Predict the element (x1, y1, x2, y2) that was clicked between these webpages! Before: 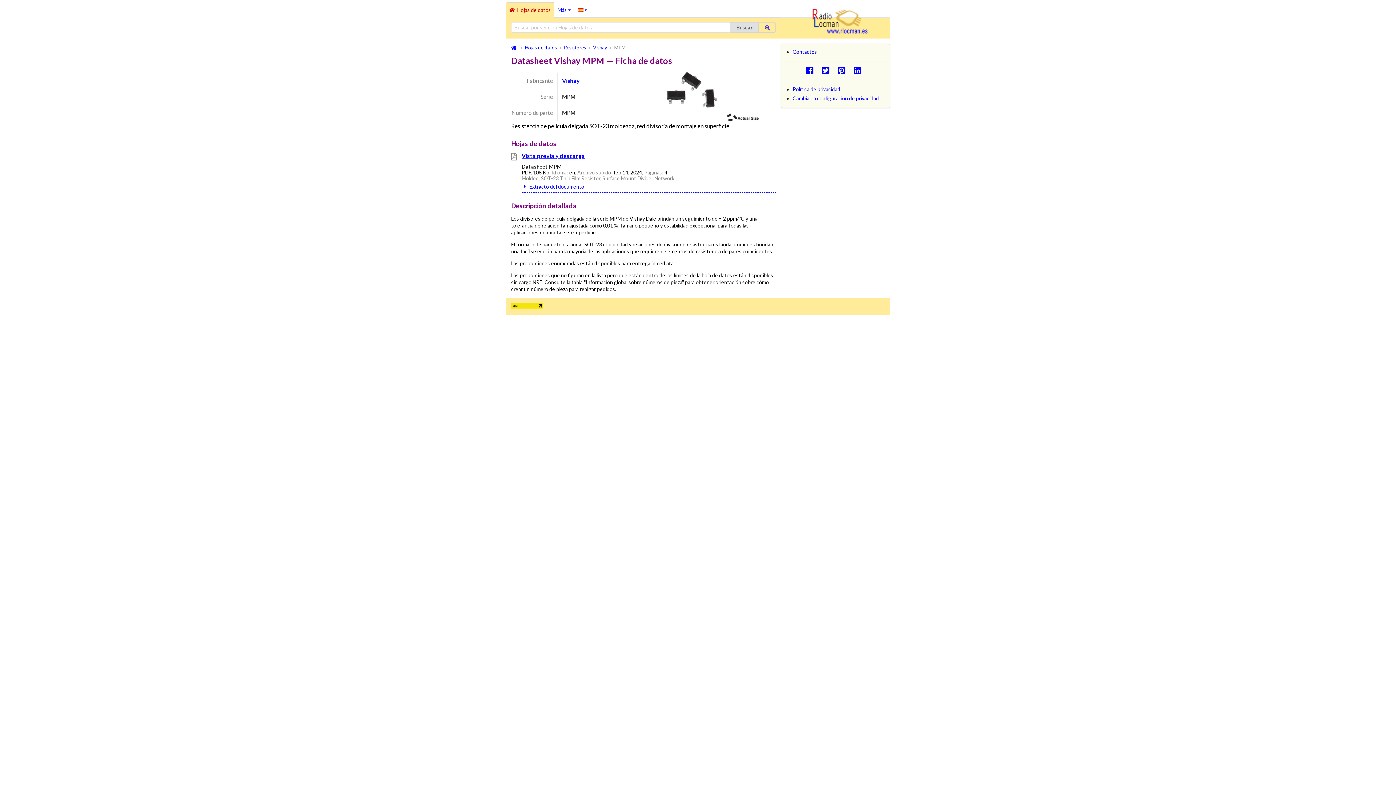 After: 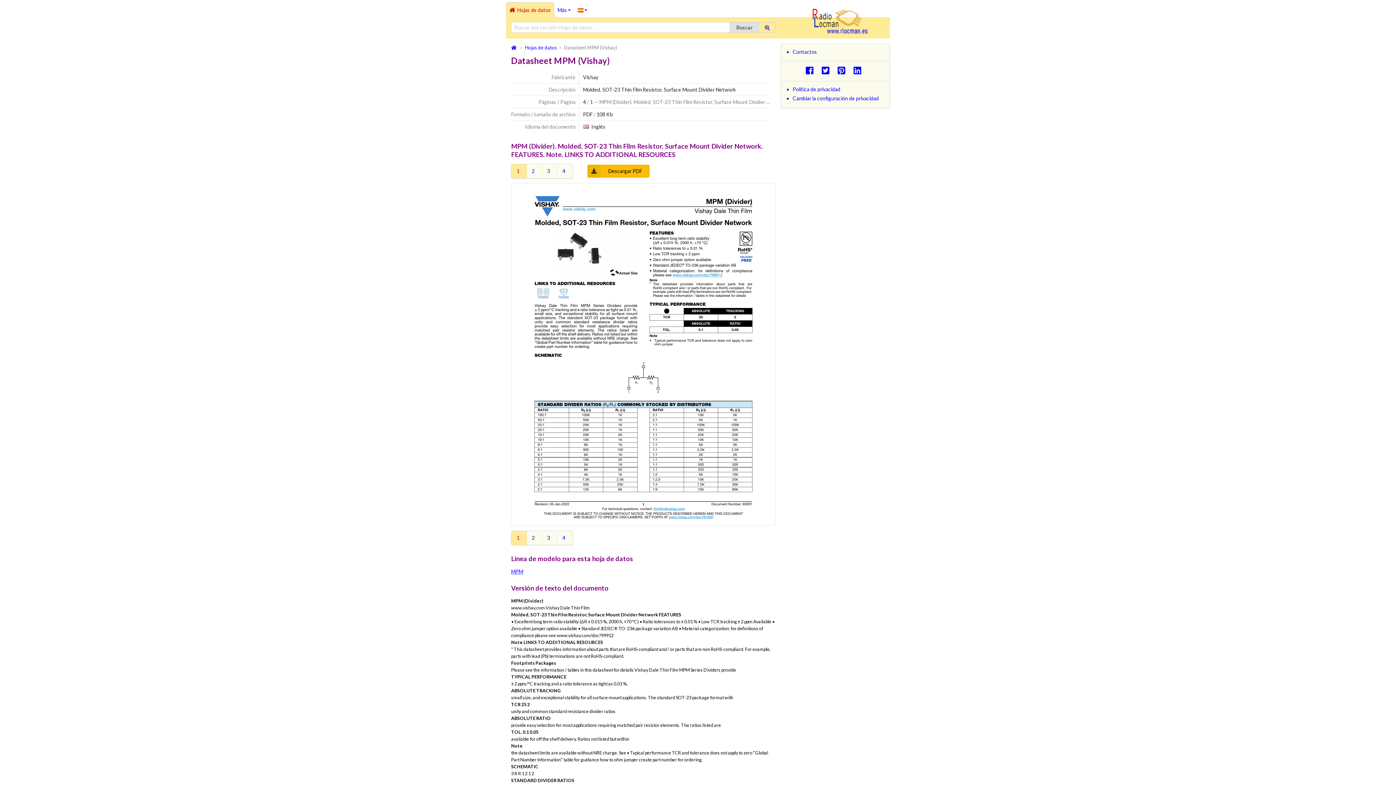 Action: label: Vista previa y descarga bbox: (521, 152, 585, 159)